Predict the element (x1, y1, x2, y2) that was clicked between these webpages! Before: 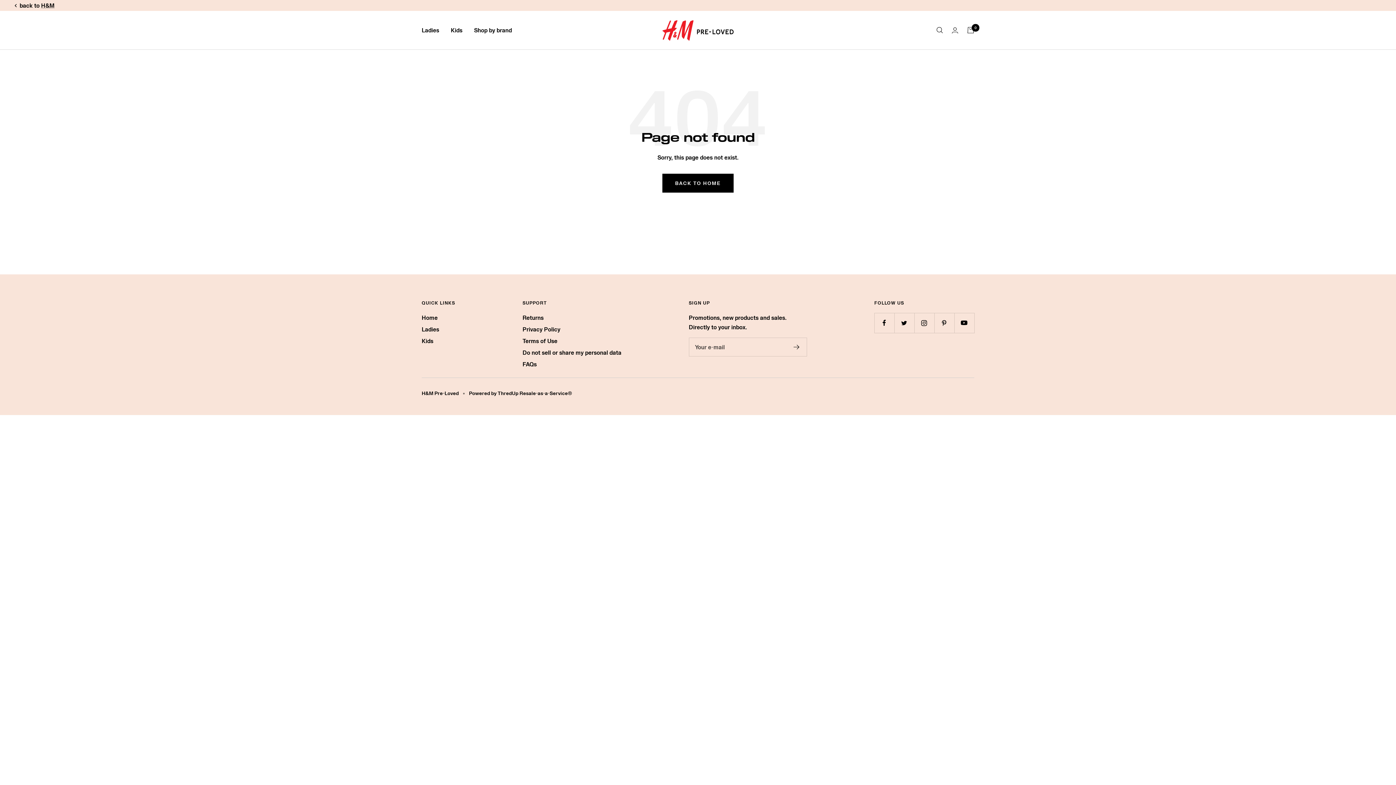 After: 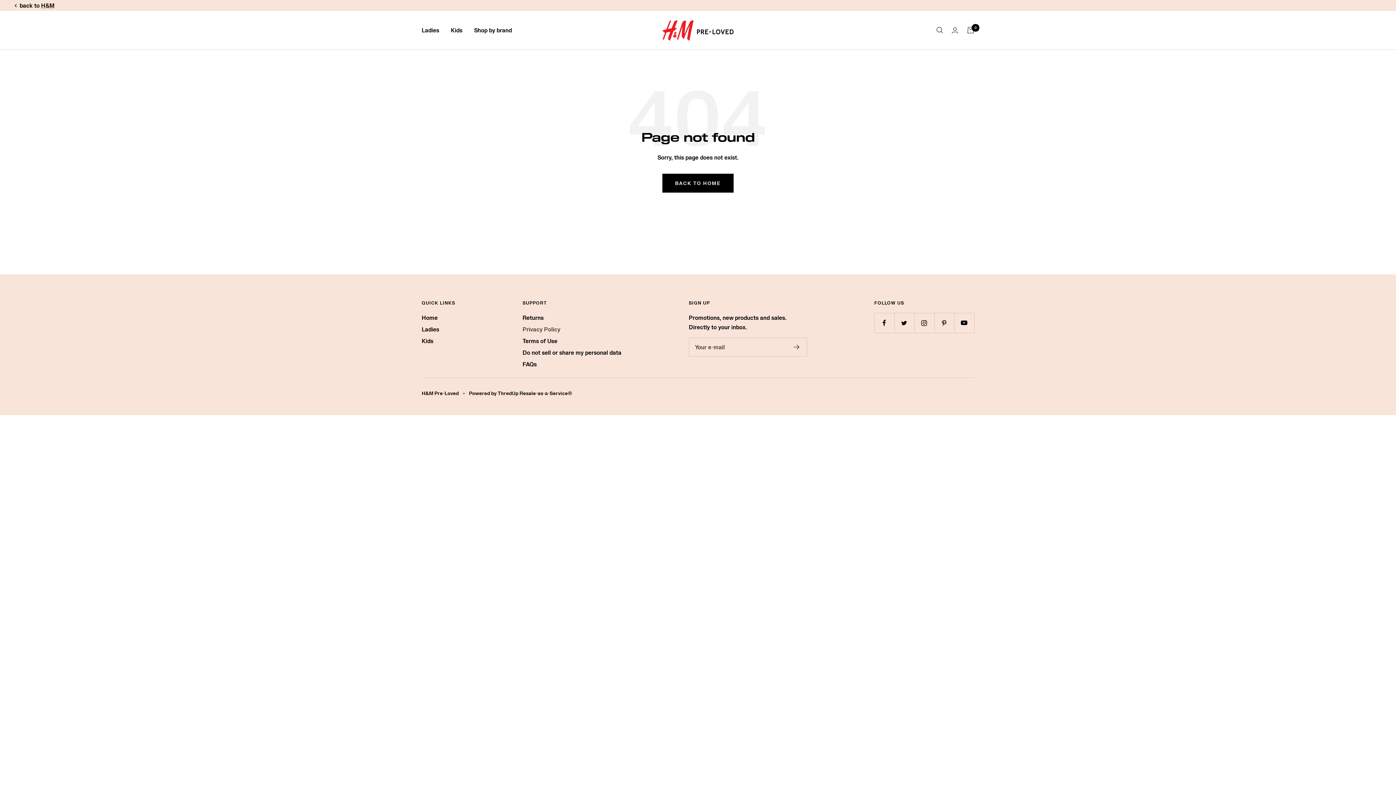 Action: label: Privacy Policy bbox: (522, 324, 560, 334)